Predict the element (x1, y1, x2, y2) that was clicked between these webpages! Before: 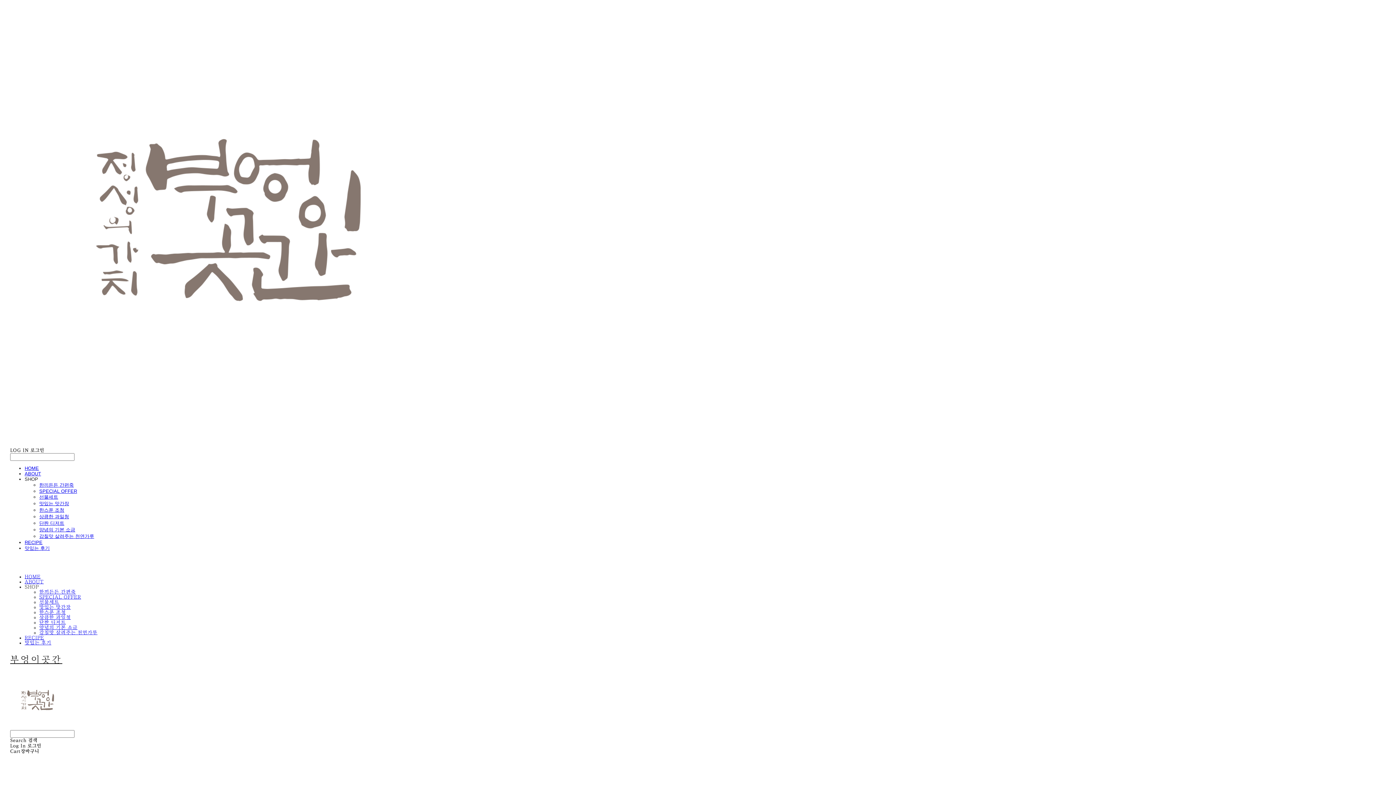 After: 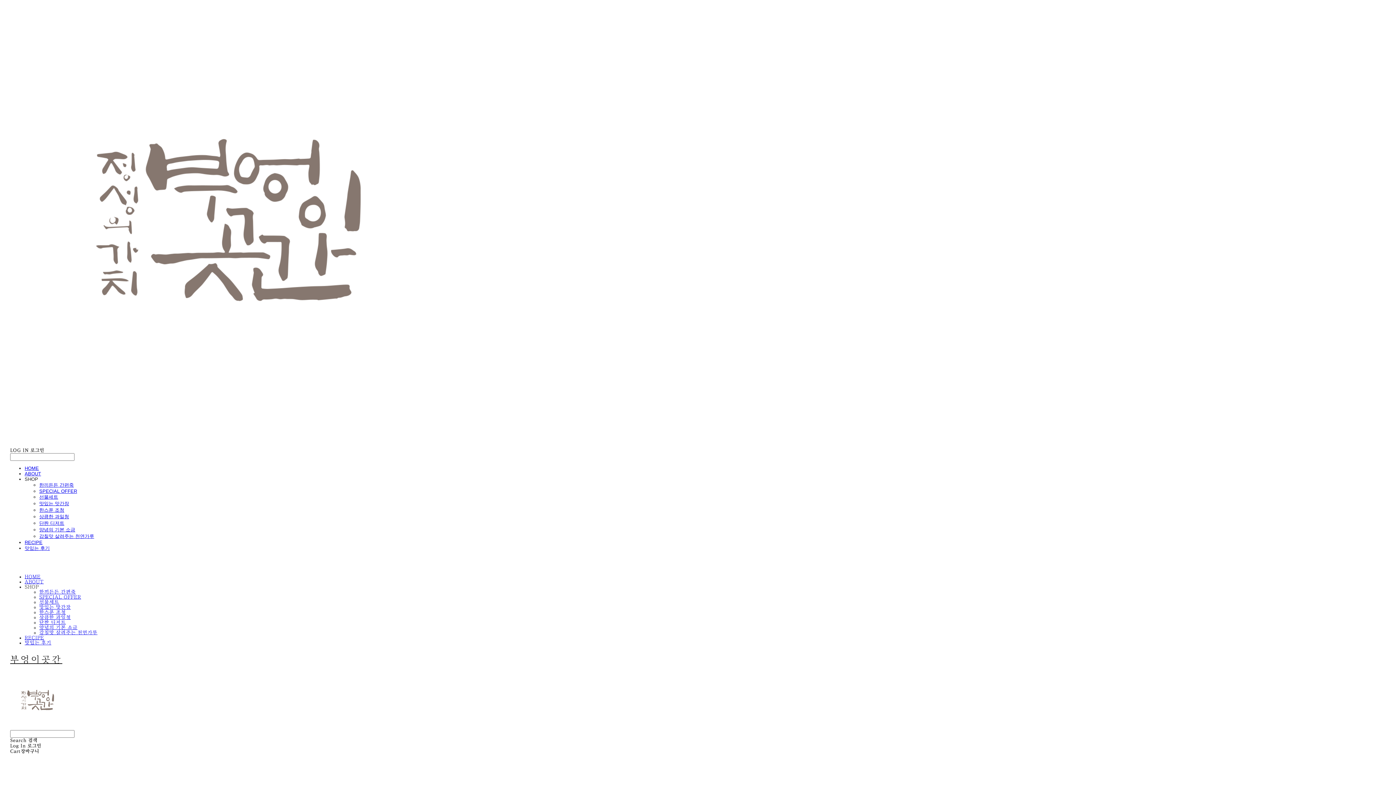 Action: bbox: (39, 514, 69, 519) label: 상큼한 과일청